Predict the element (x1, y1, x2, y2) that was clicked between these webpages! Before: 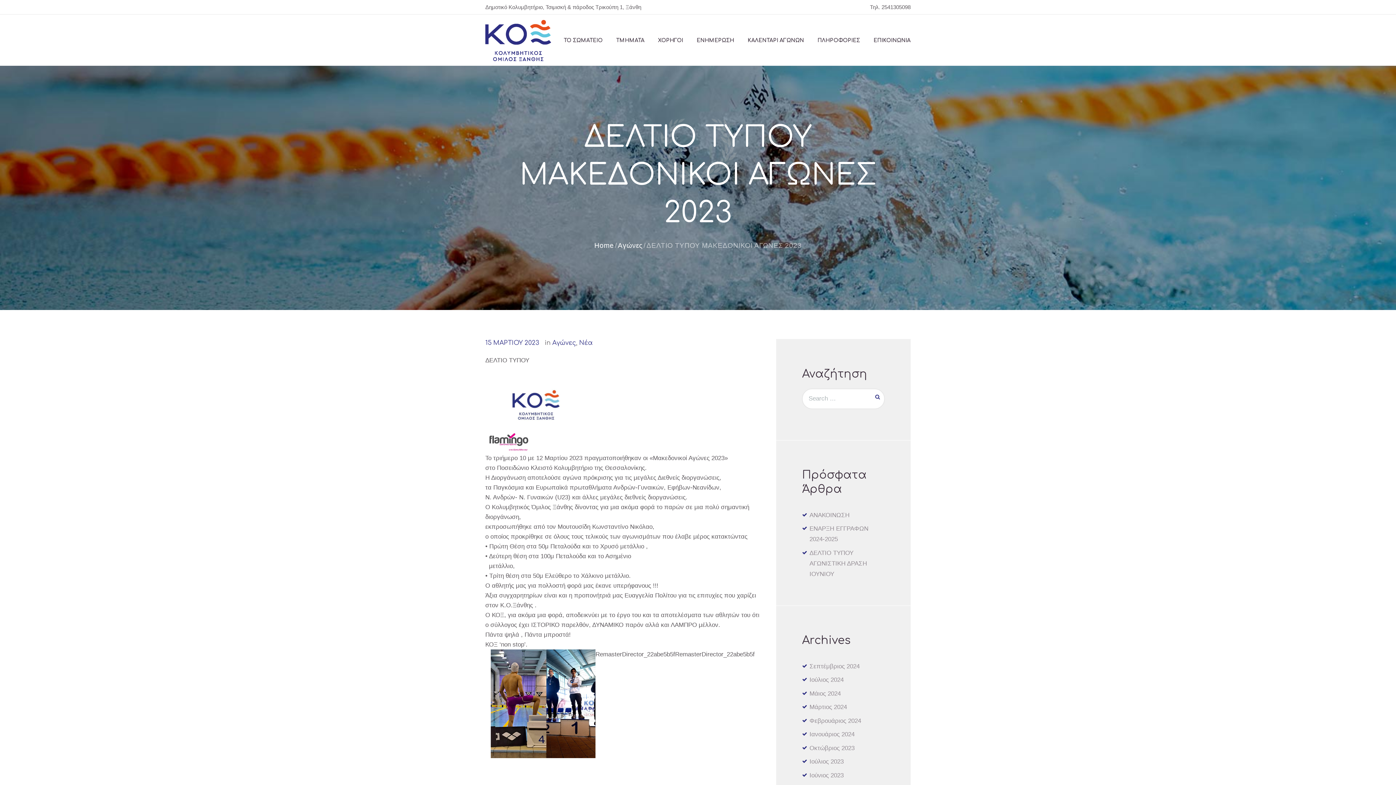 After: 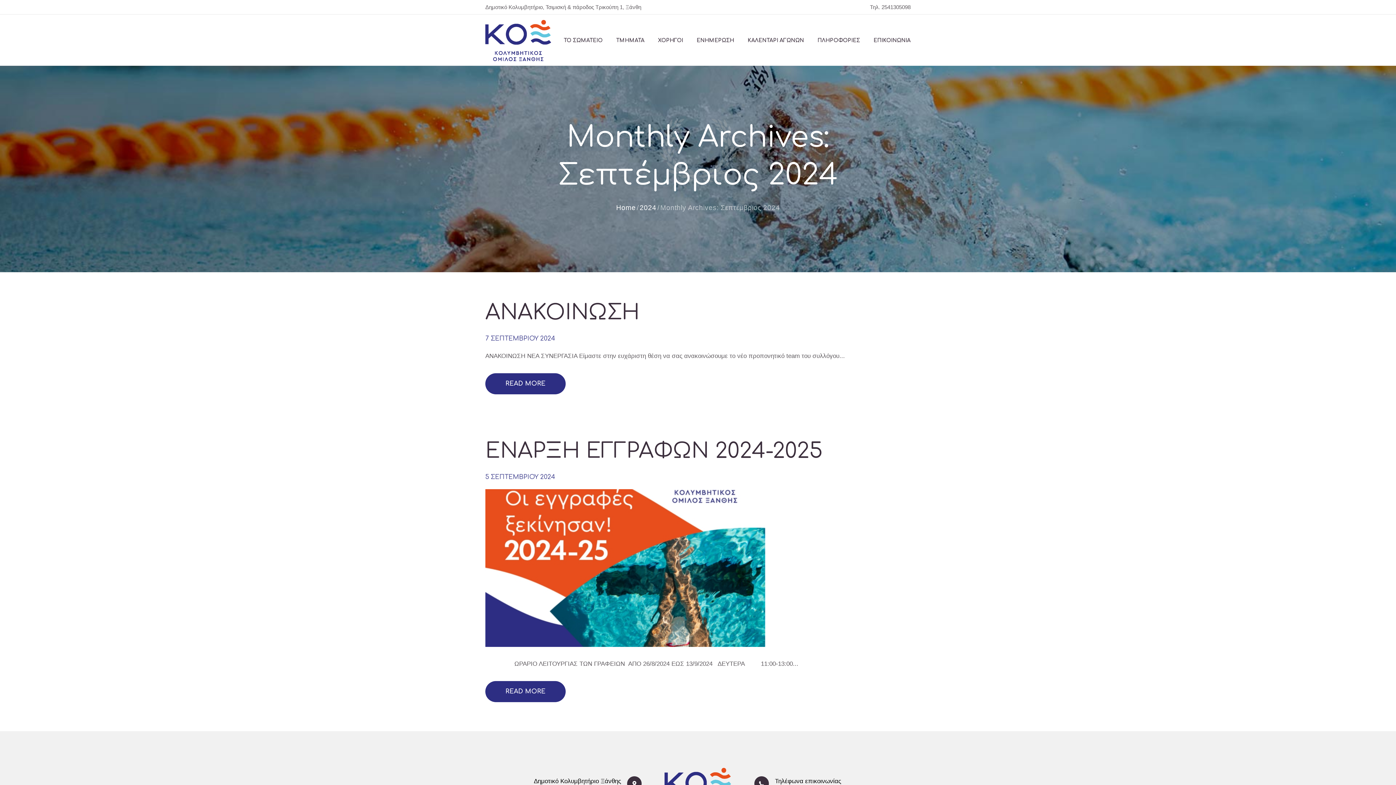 Action: bbox: (809, 663, 859, 670) label: Σεπτέμβριος 2024